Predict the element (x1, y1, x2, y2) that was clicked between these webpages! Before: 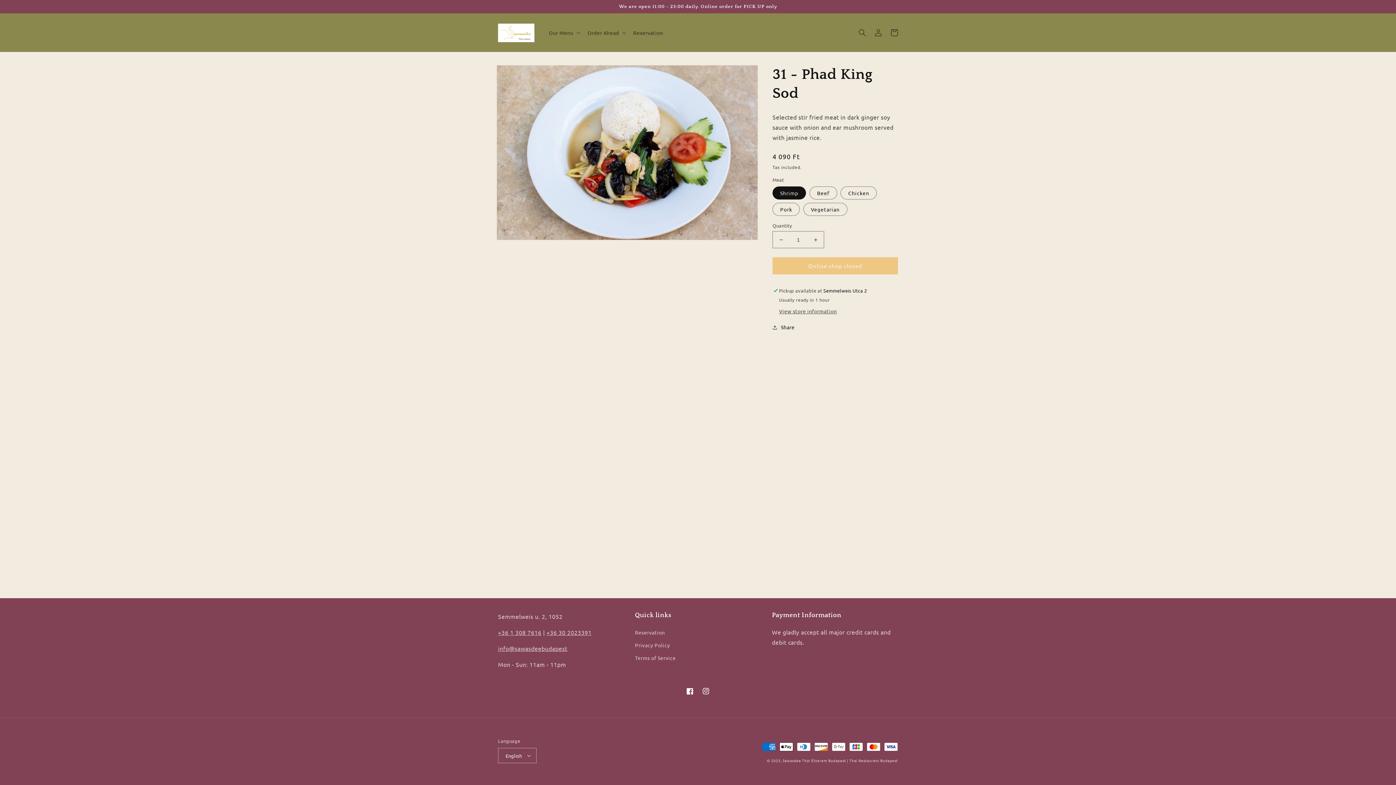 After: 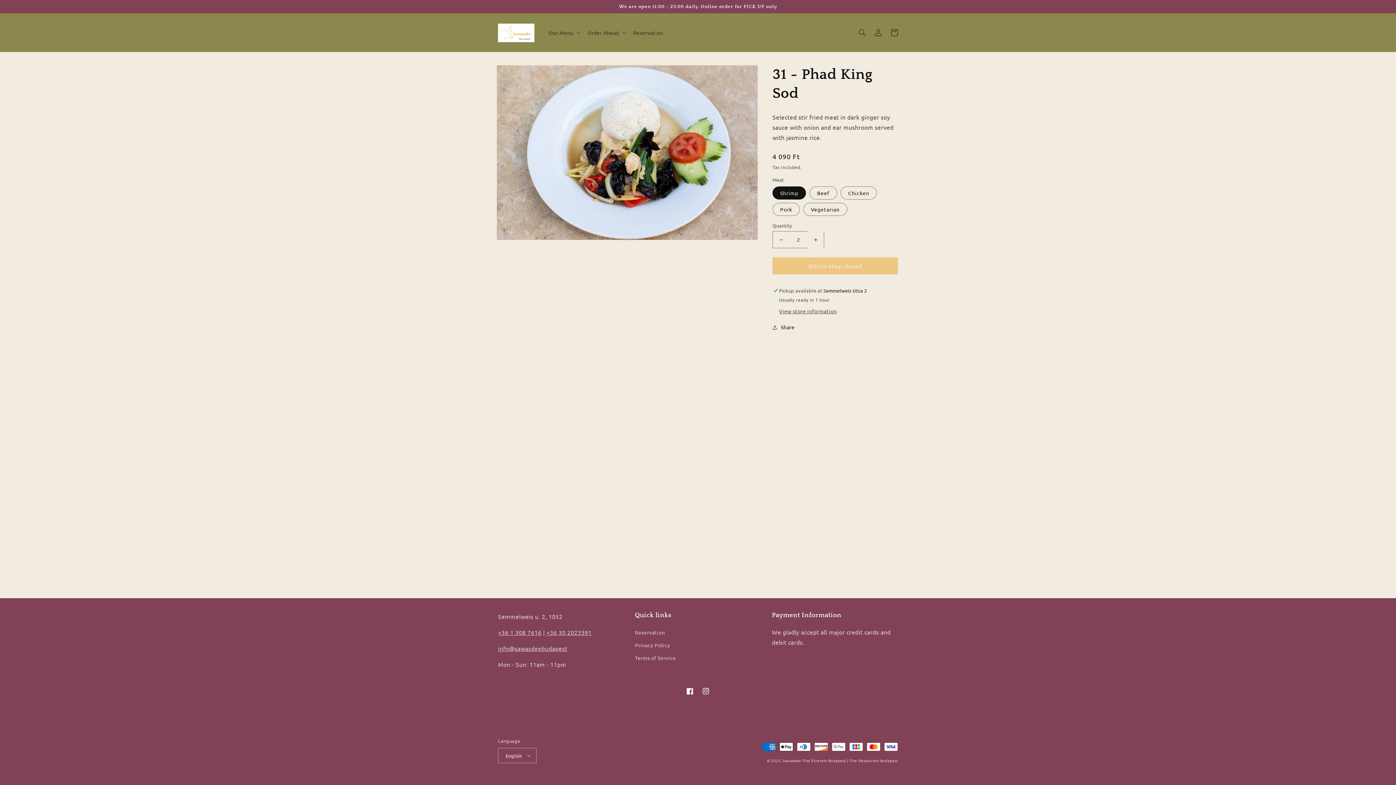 Action: bbox: (807, 231, 824, 248) label: Increase quantity for 31 - Phad King Sod